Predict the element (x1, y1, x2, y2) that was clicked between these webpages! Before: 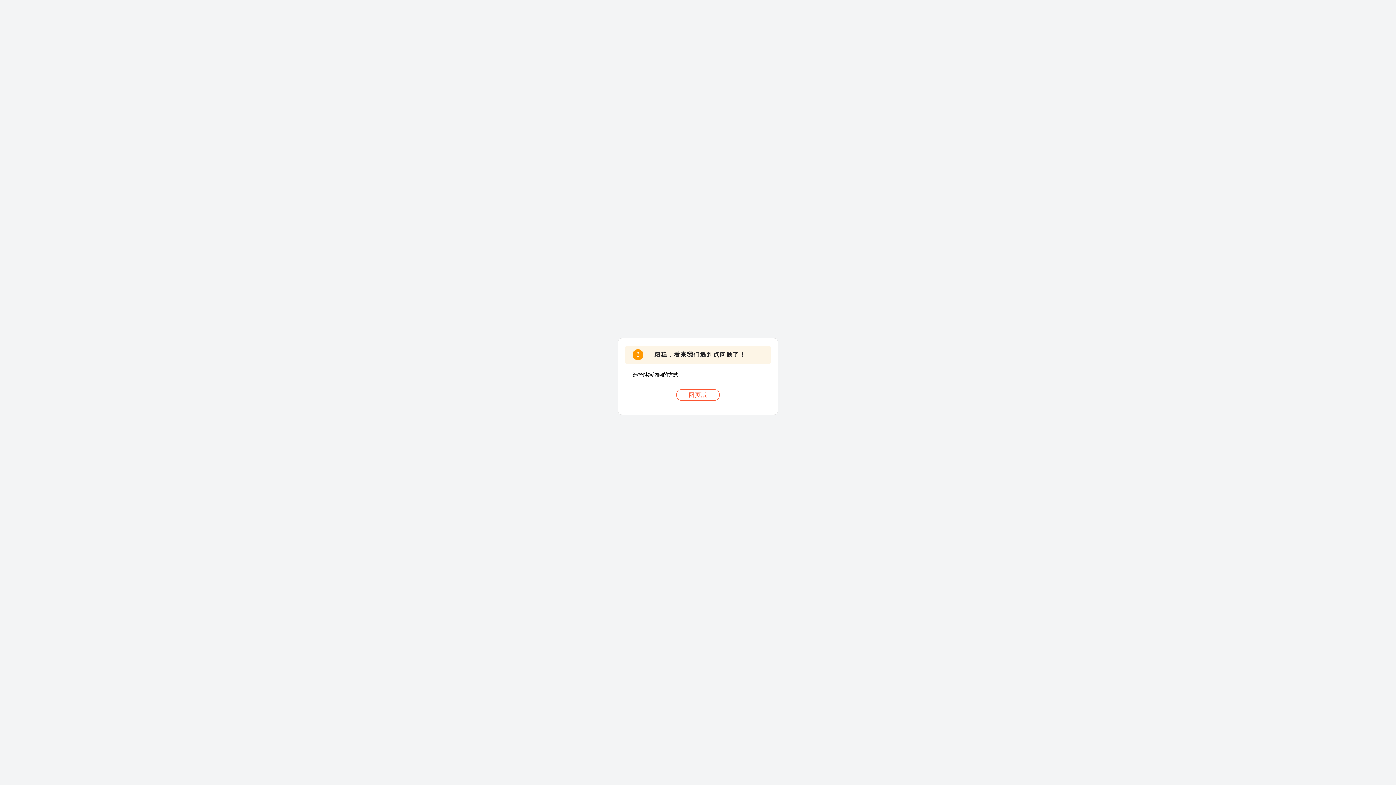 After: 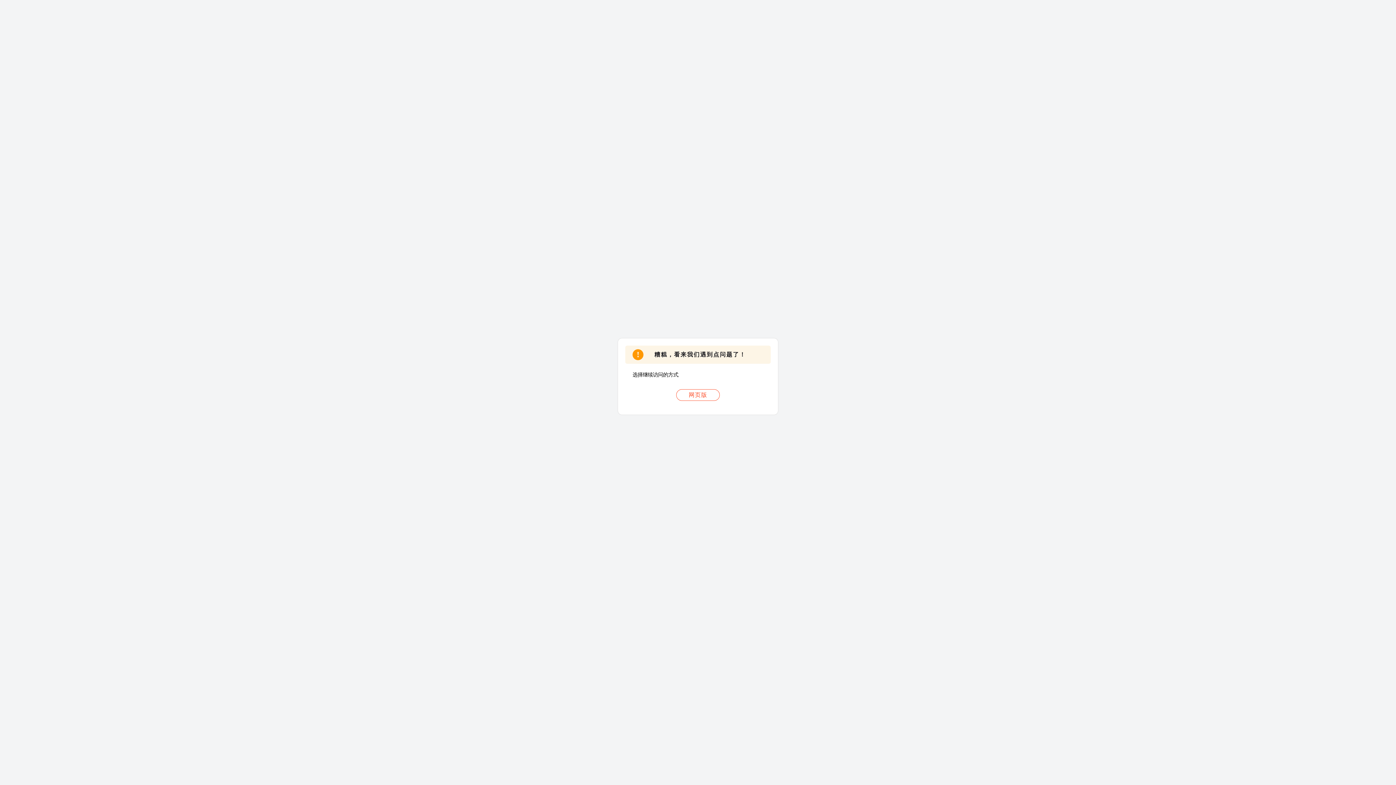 Action: label: 网页版 bbox: (676, 389, 720, 401)